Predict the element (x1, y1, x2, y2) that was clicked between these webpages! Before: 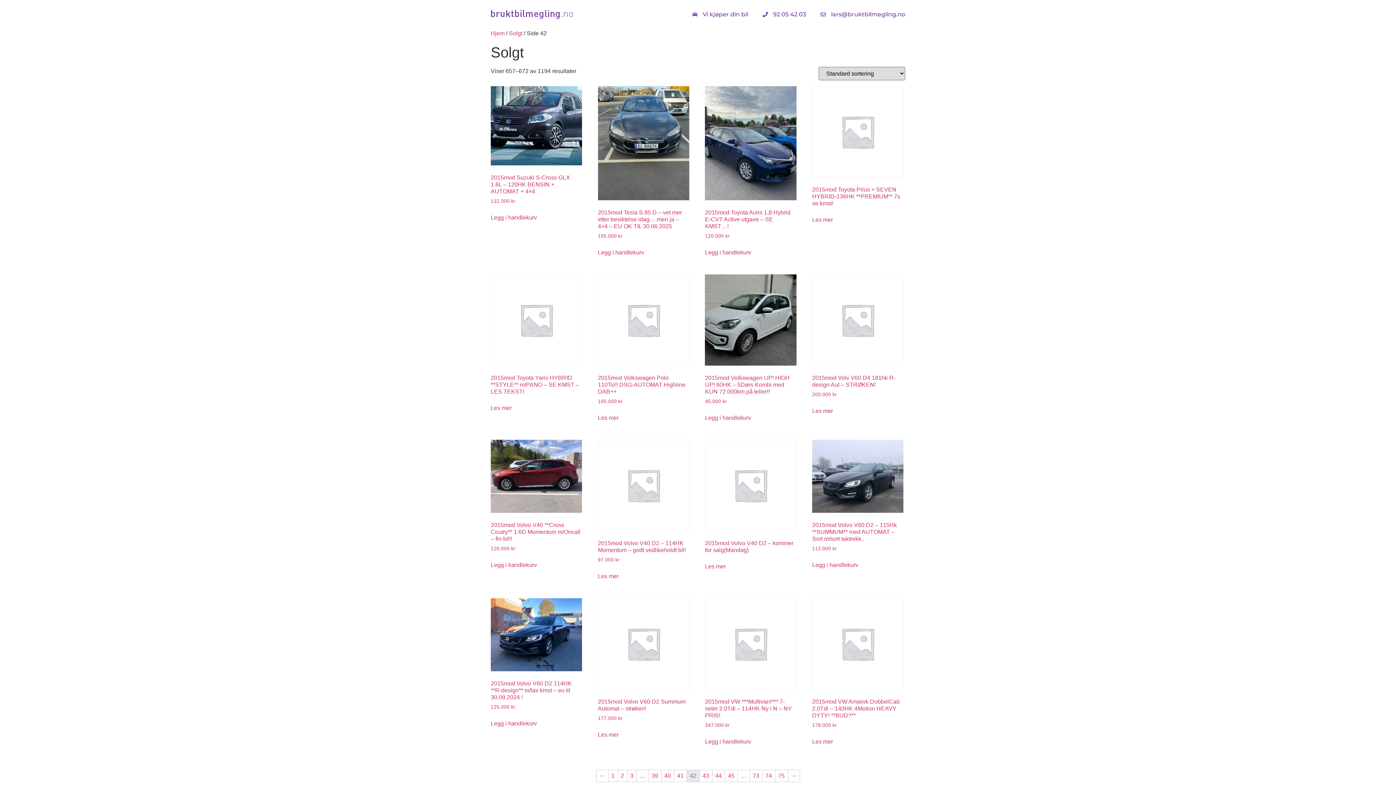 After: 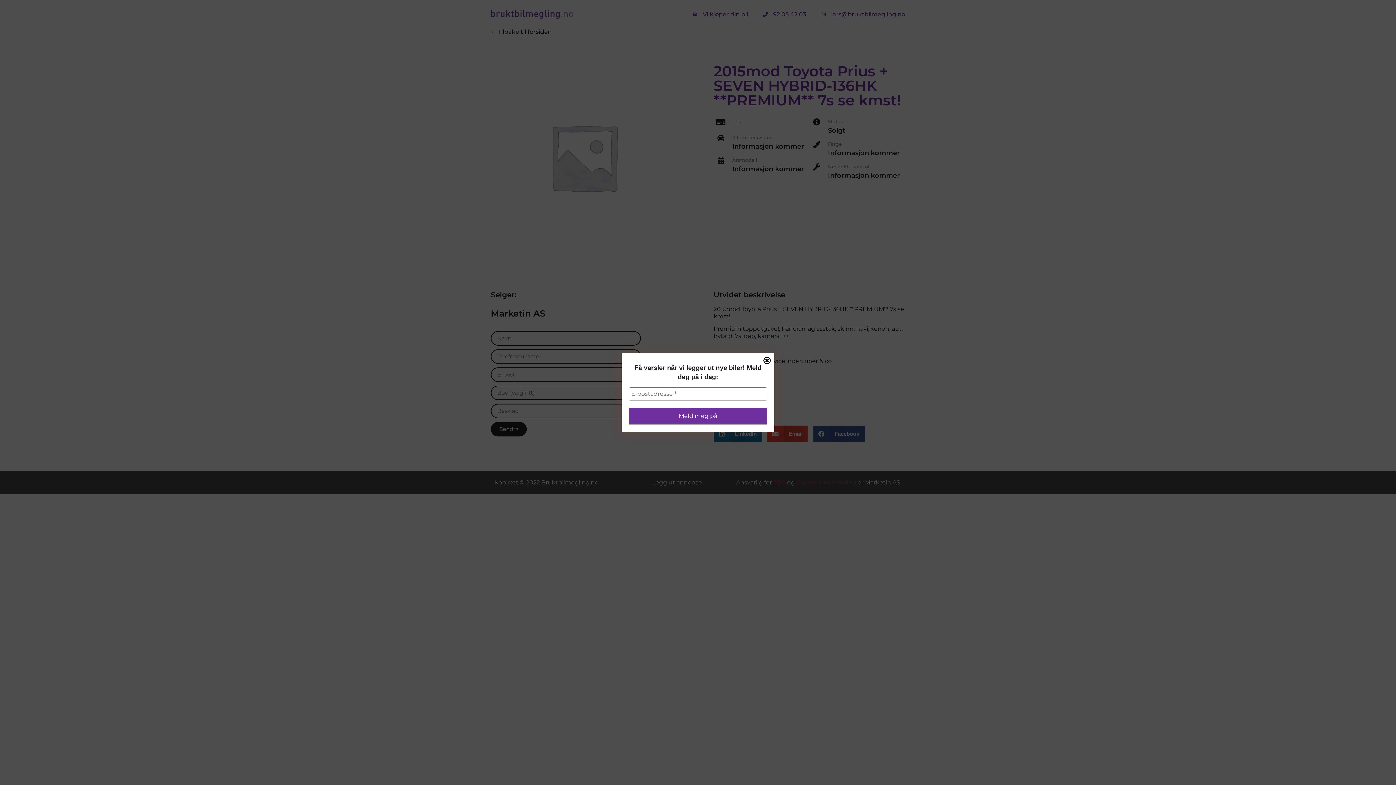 Action: label: Les mer om «2015mod Toyota Prius + SEVEN HYBRID-136HK **PREMIUM**  7s se kmst!» bbox: (812, 215, 833, 224)